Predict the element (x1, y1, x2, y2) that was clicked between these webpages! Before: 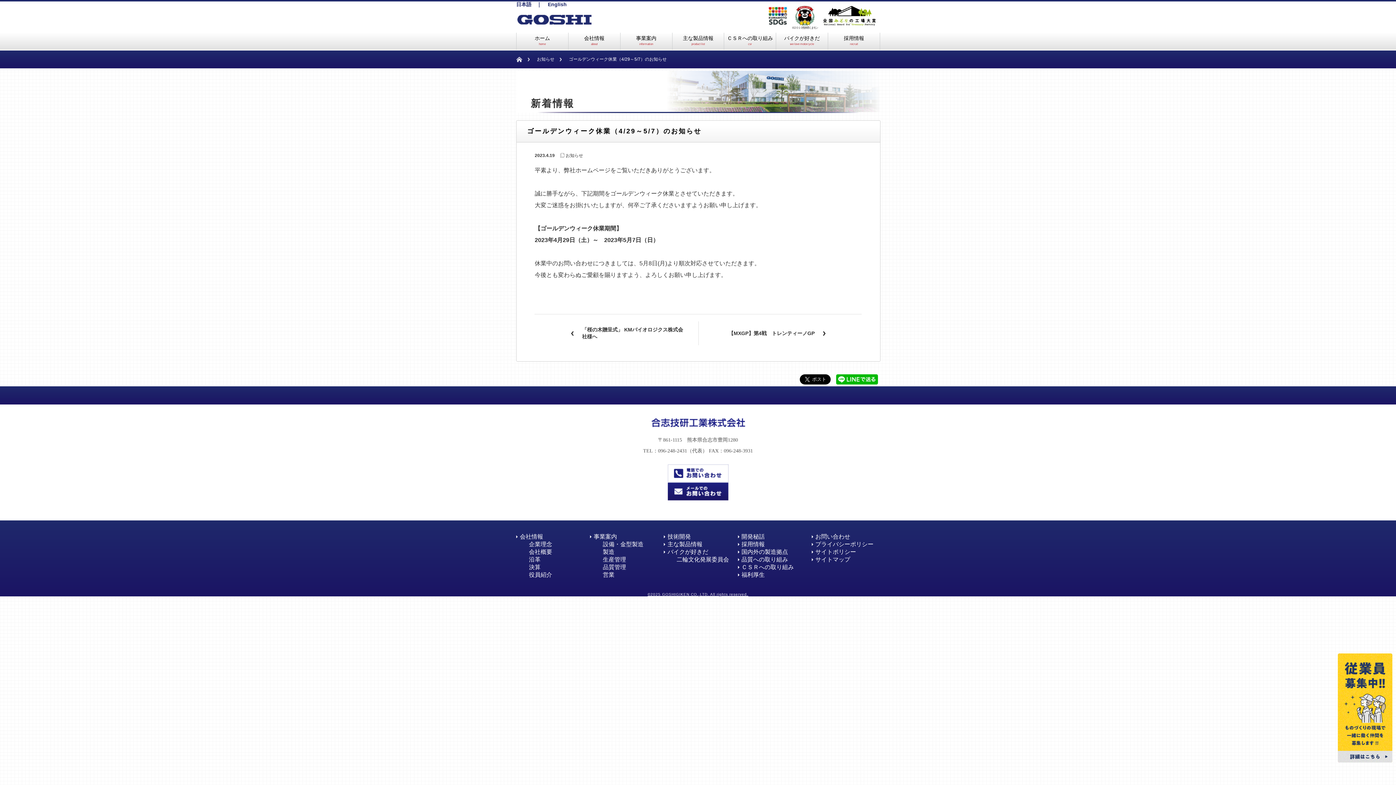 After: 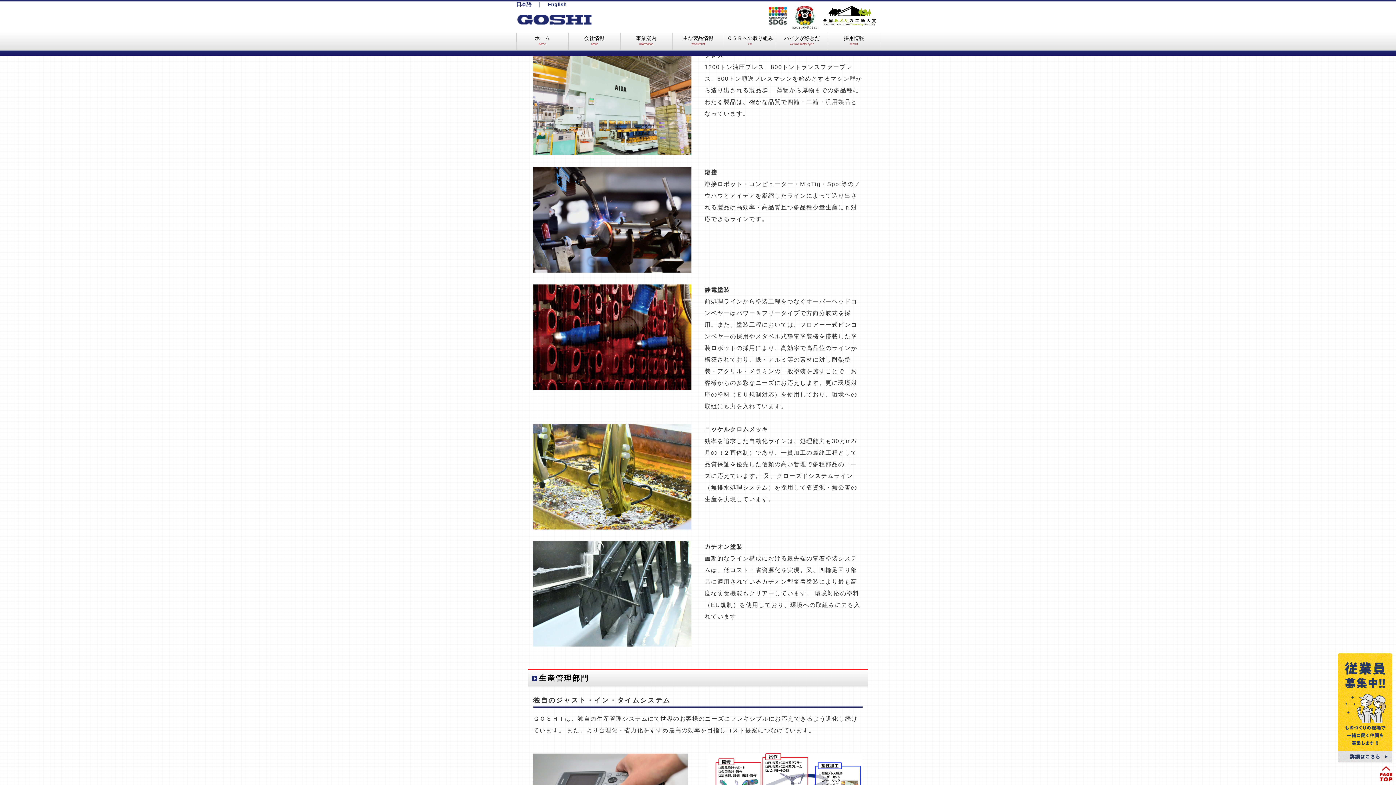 Action: label: 製造
 bbox: (602, 549, 614, 555)